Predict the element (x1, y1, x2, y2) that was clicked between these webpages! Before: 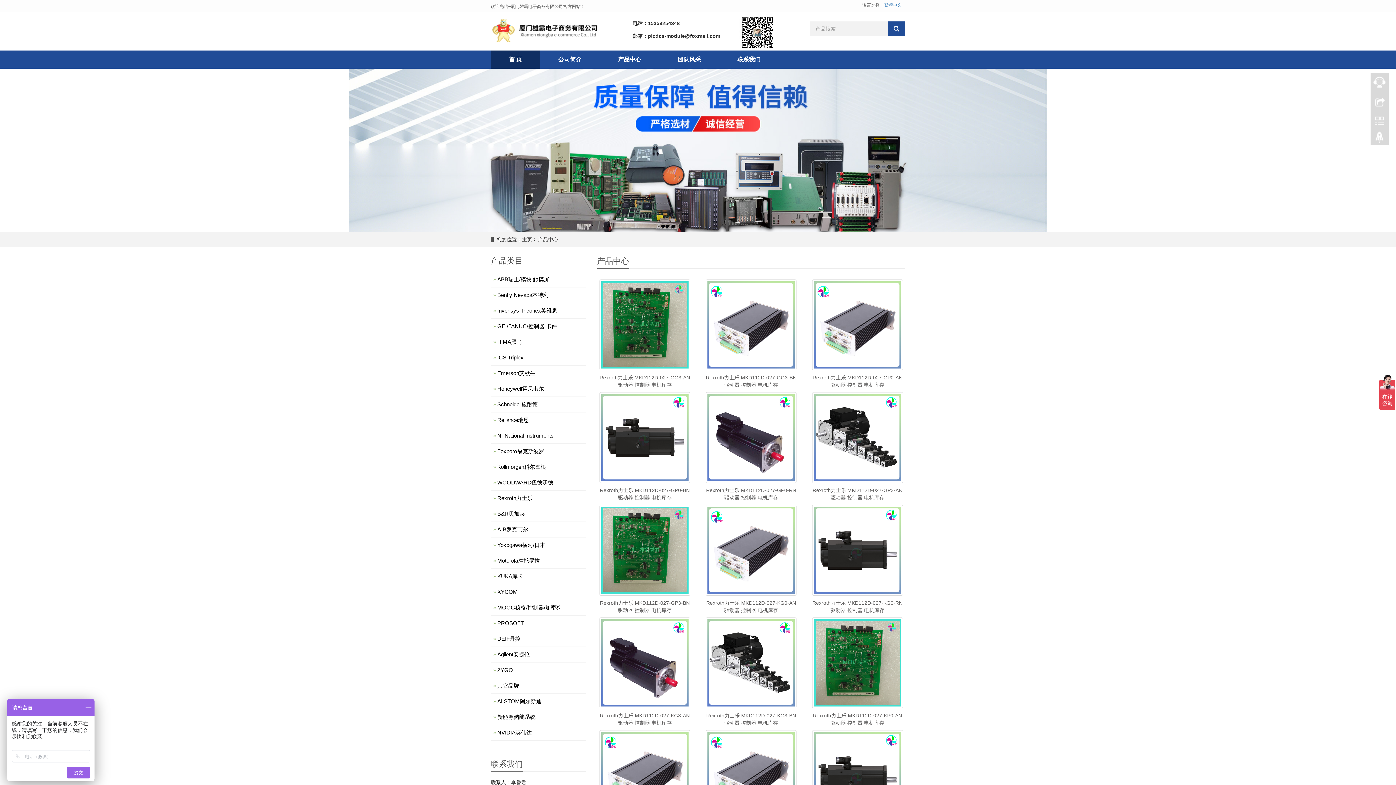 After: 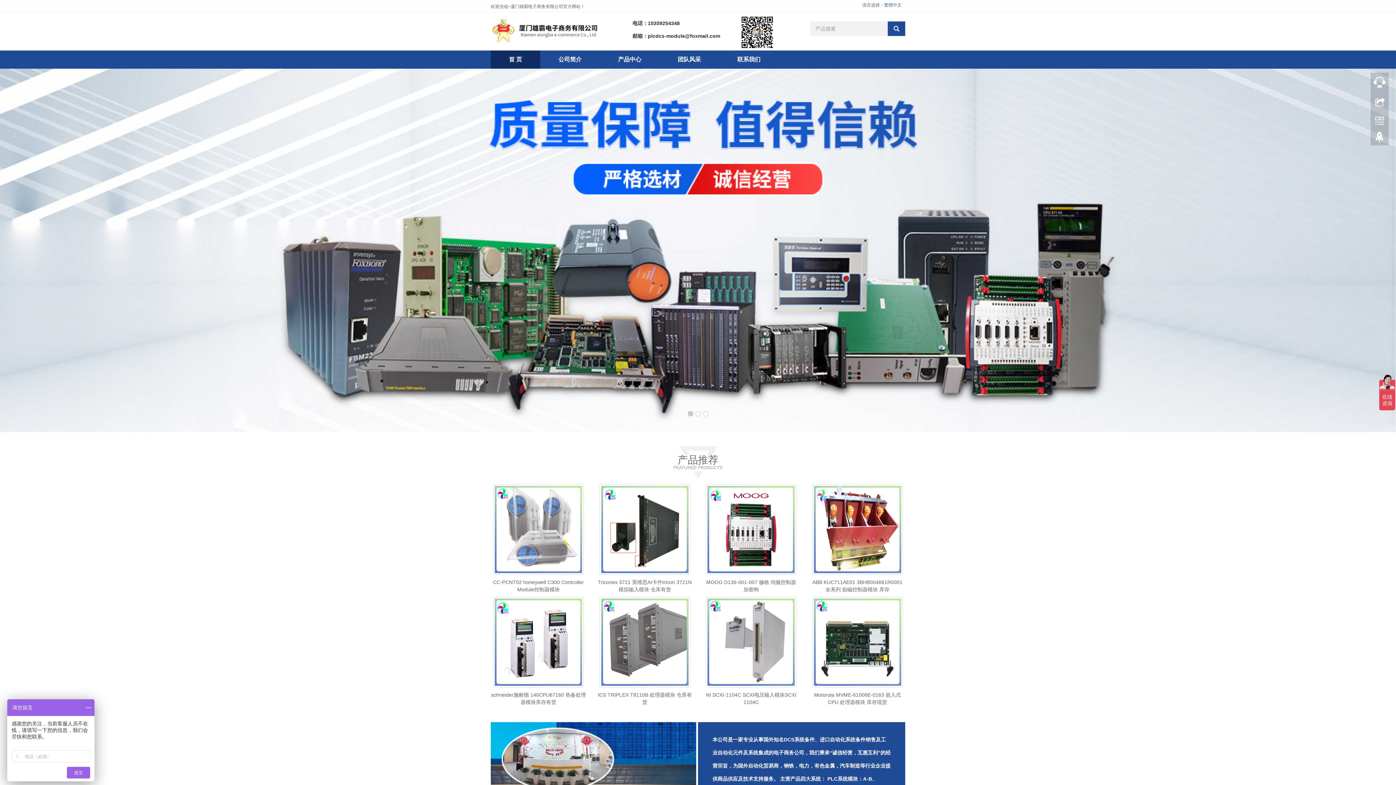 Action: bbox: (490, 50, 540, 68) label: 首 页